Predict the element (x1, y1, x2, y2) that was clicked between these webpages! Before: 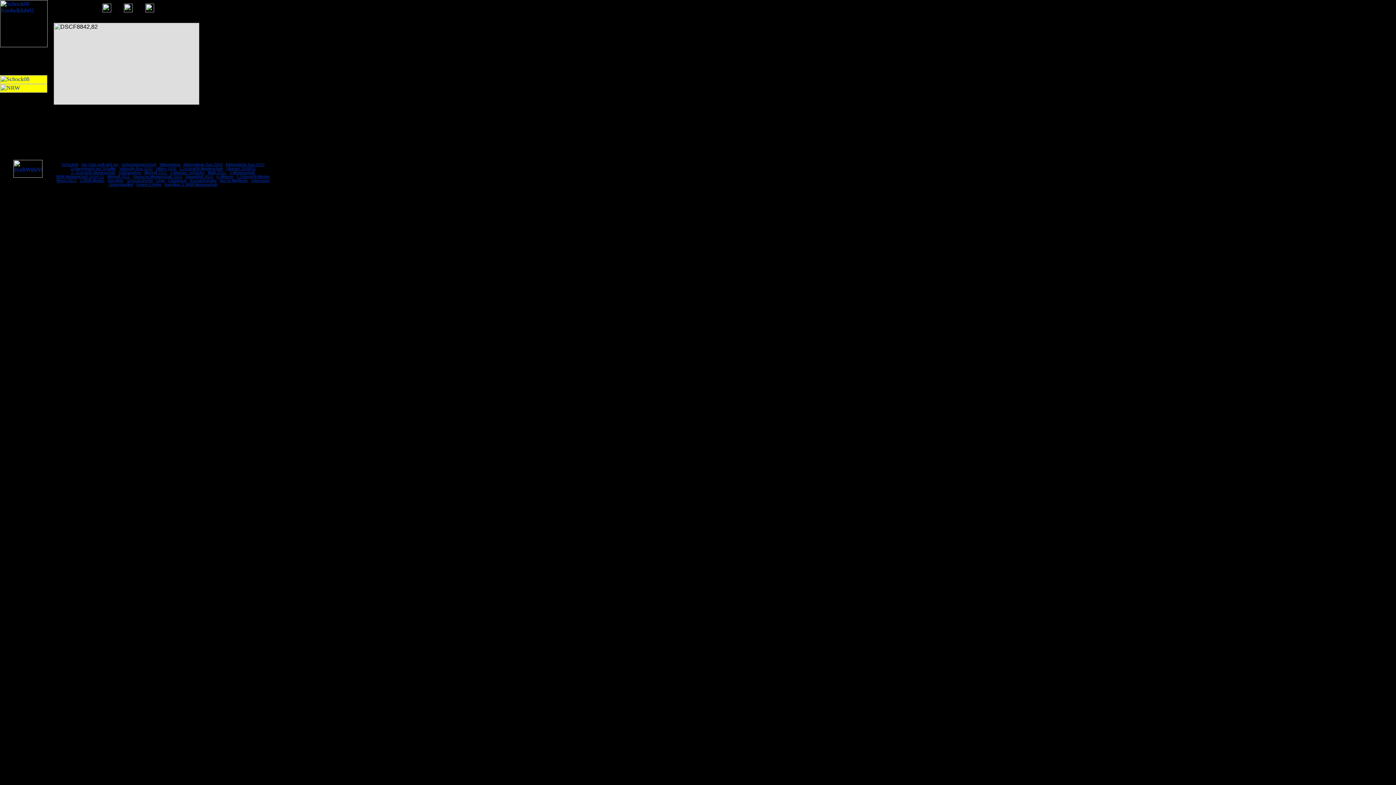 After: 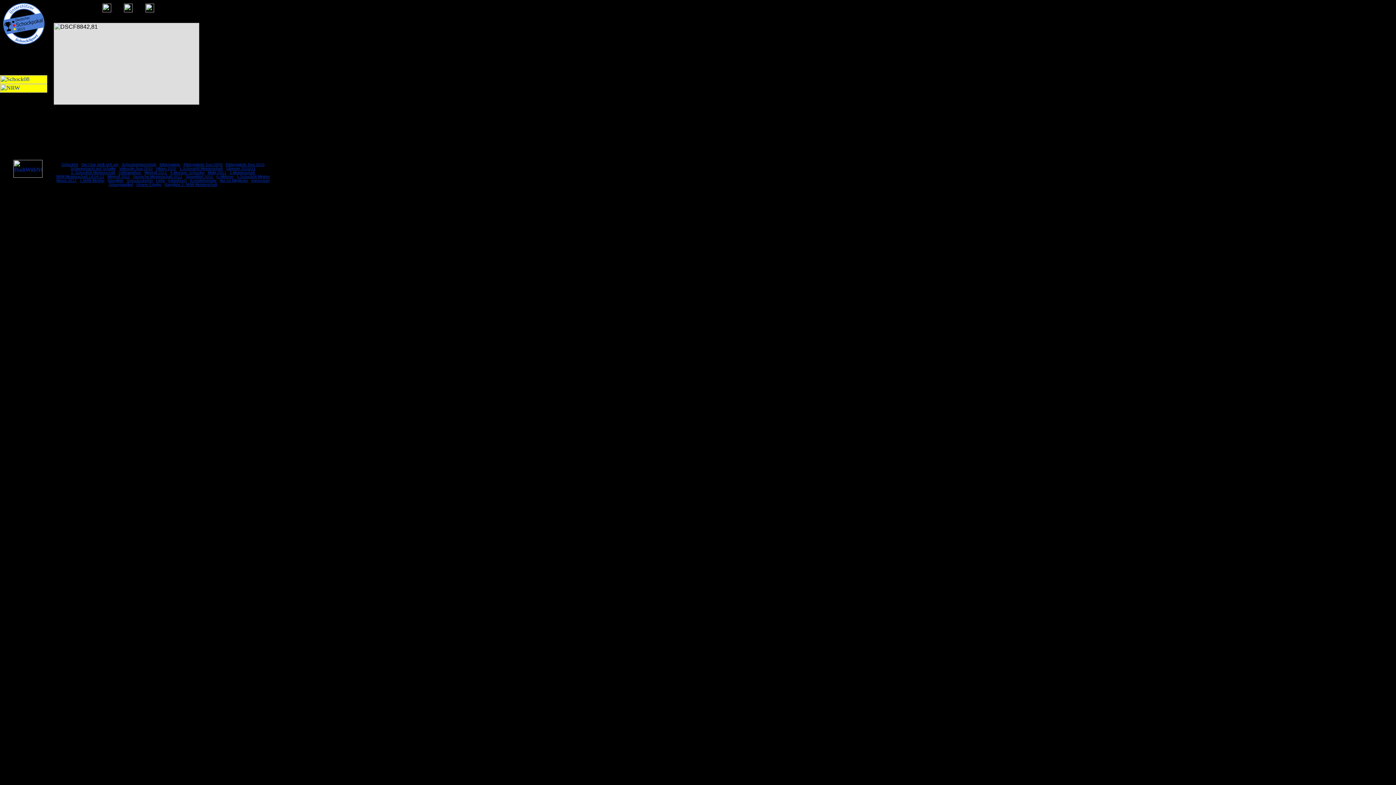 Action: bbox: (102, 7, 111, 13)